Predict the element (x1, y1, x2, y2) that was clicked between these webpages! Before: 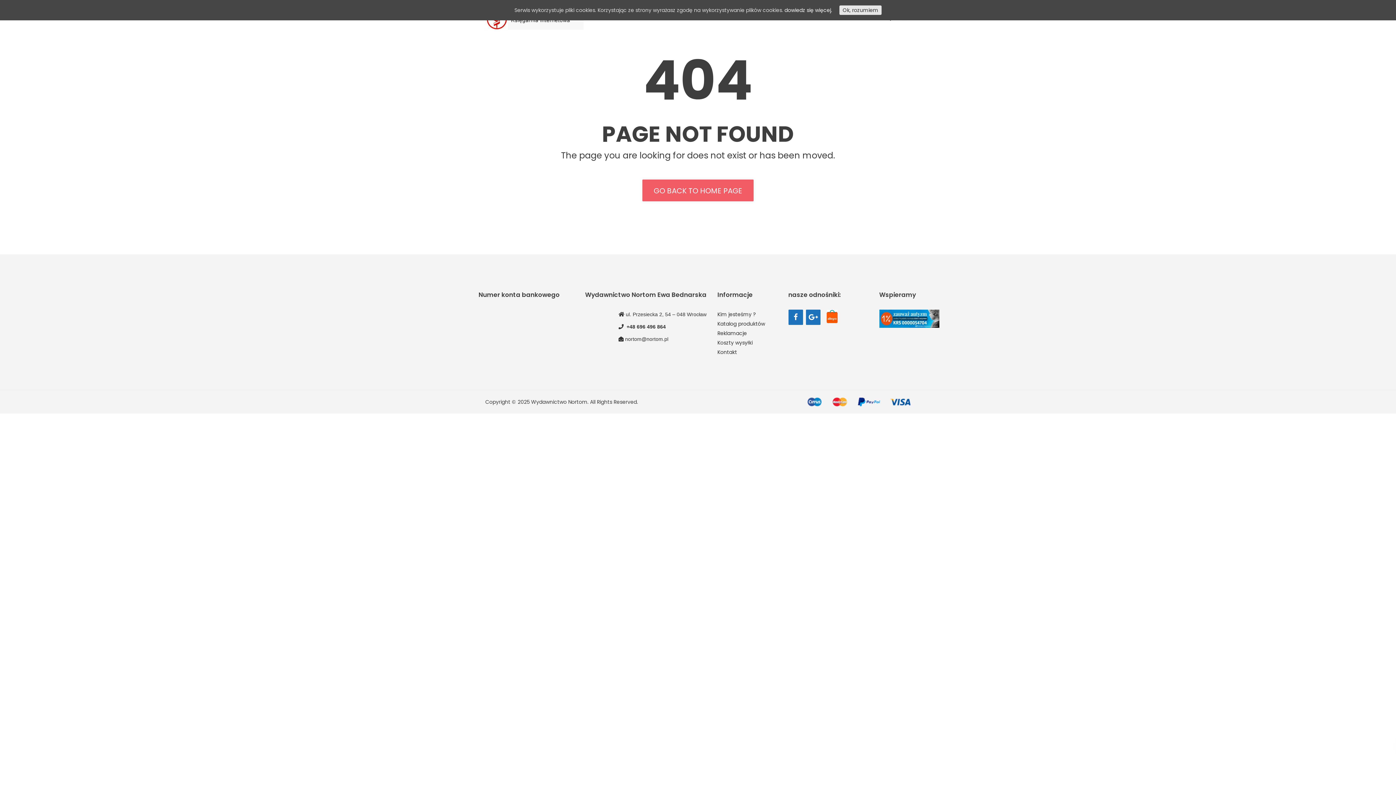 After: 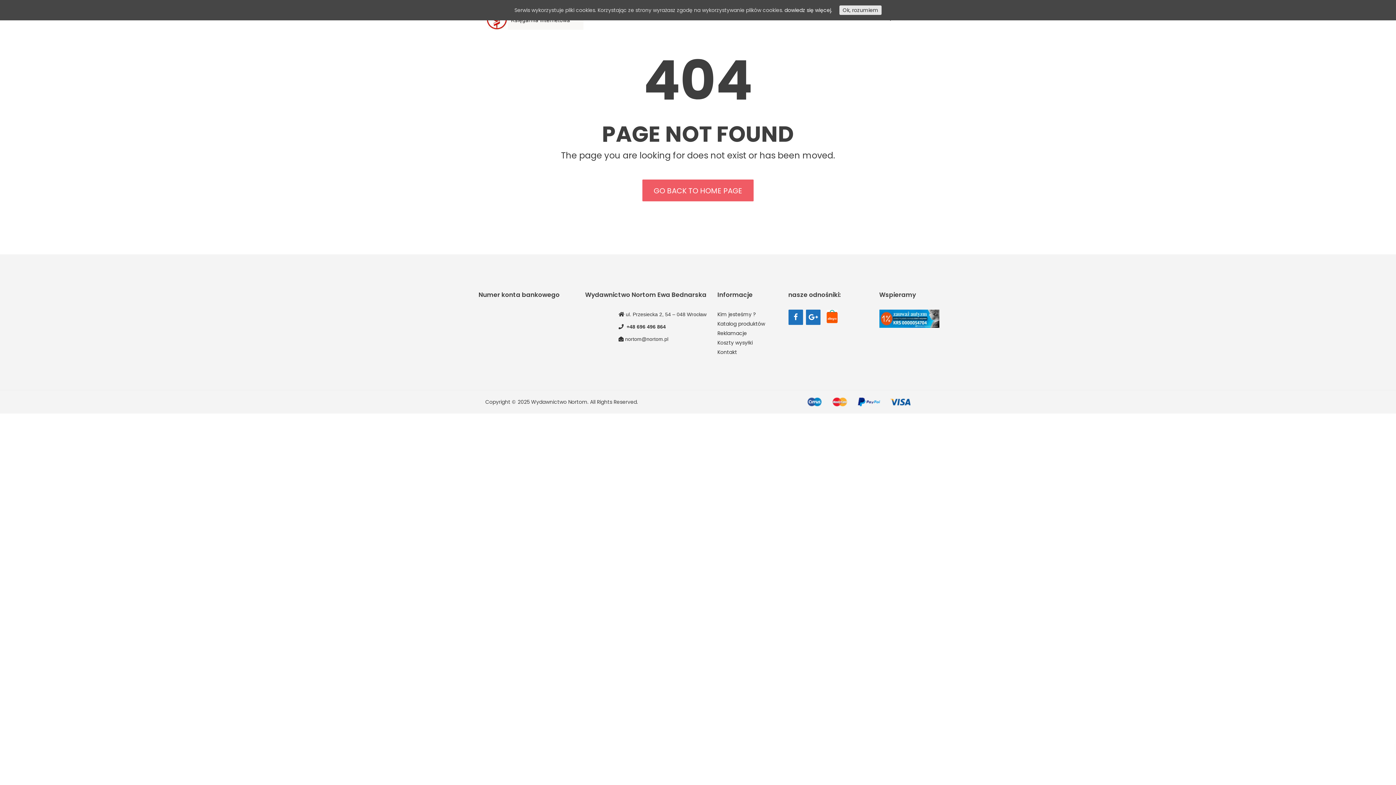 Action: label: nortom@nortom.pl bbox: (625, 336, 668, 342)